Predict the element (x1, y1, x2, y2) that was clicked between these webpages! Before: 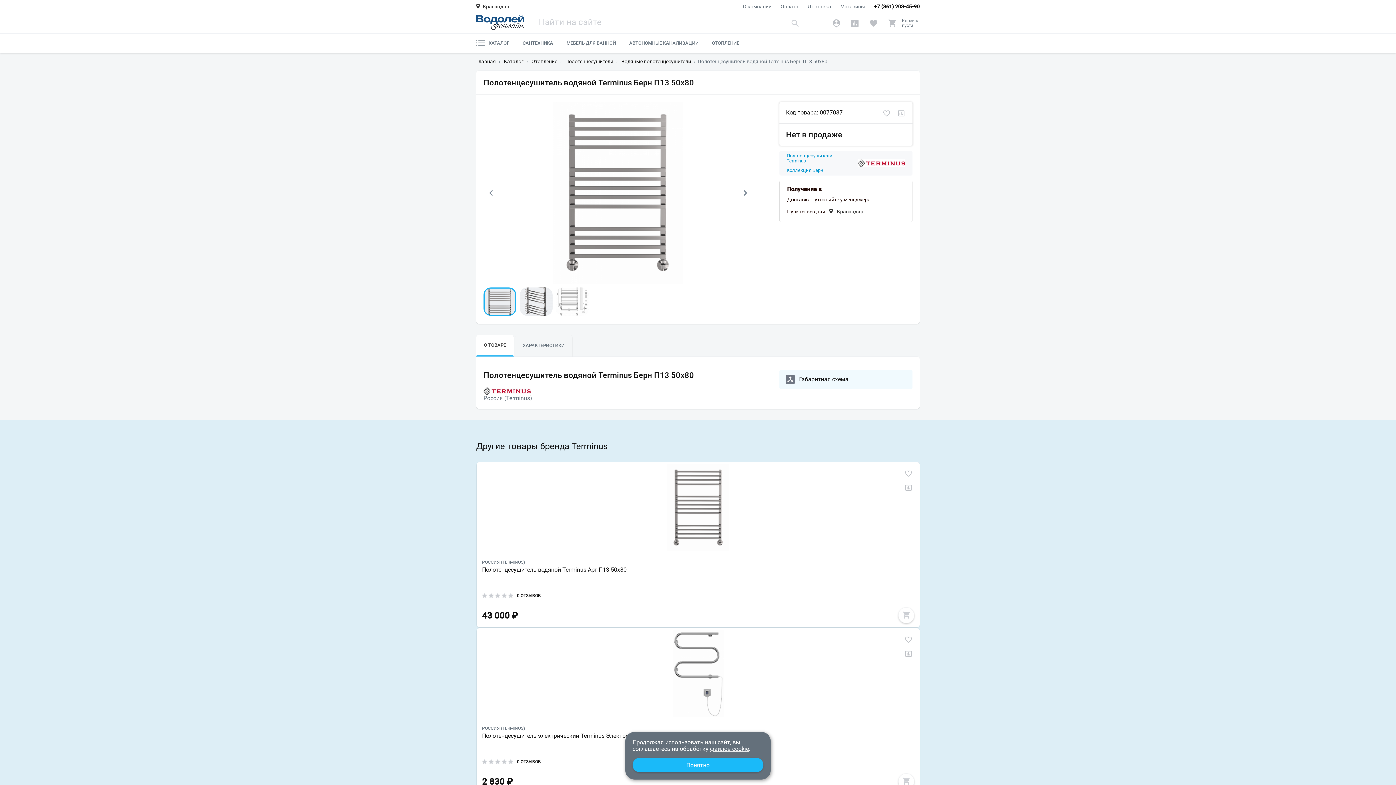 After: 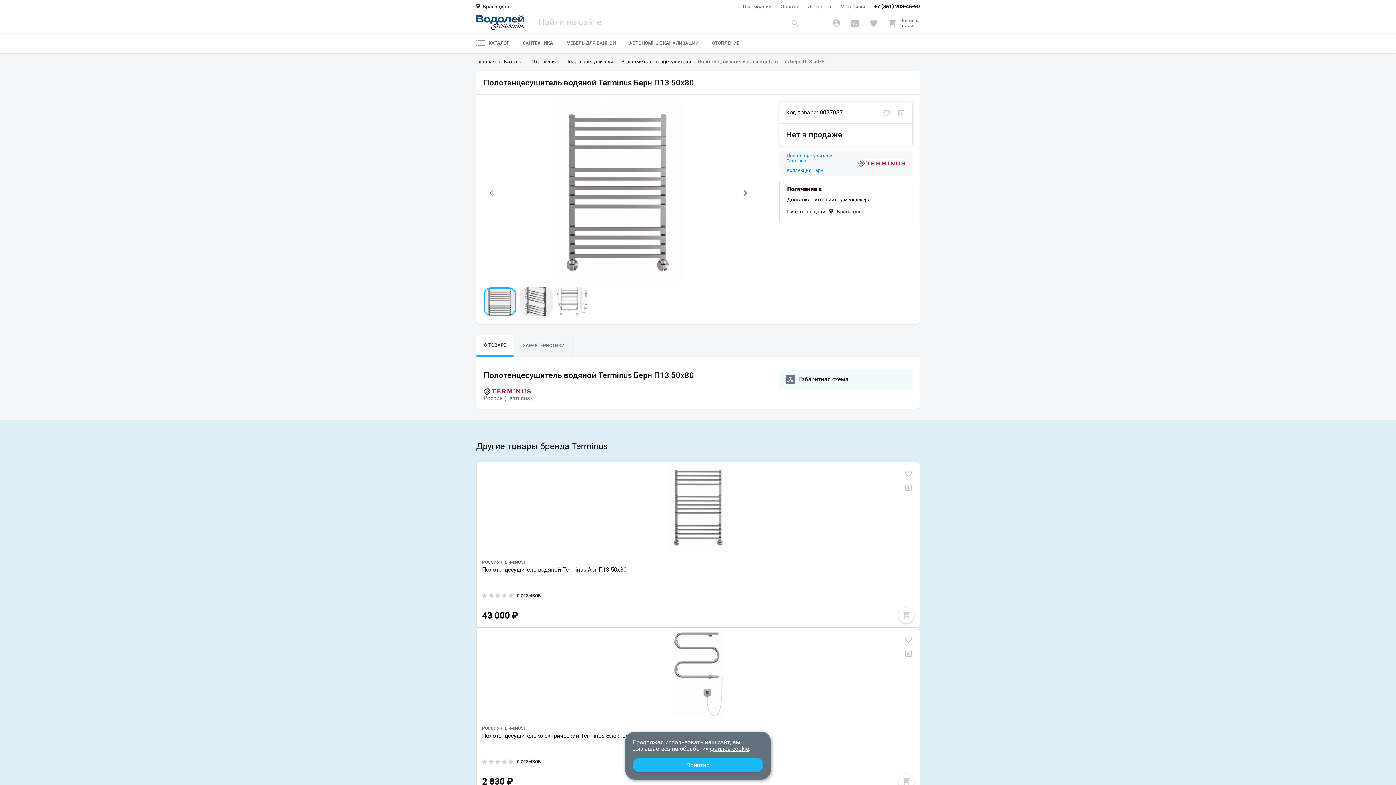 Action: bbox: (710, 745, 749, 752) label: файлов cookie